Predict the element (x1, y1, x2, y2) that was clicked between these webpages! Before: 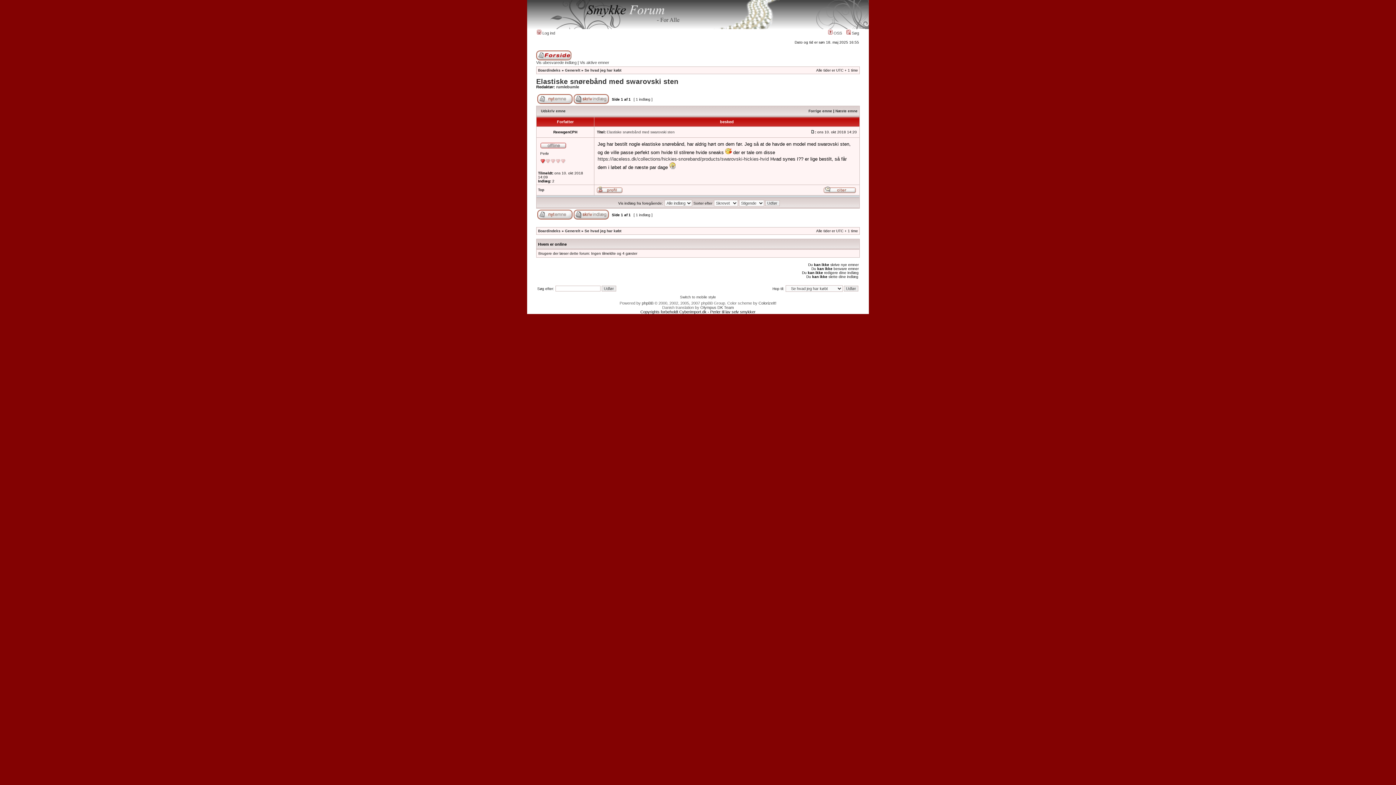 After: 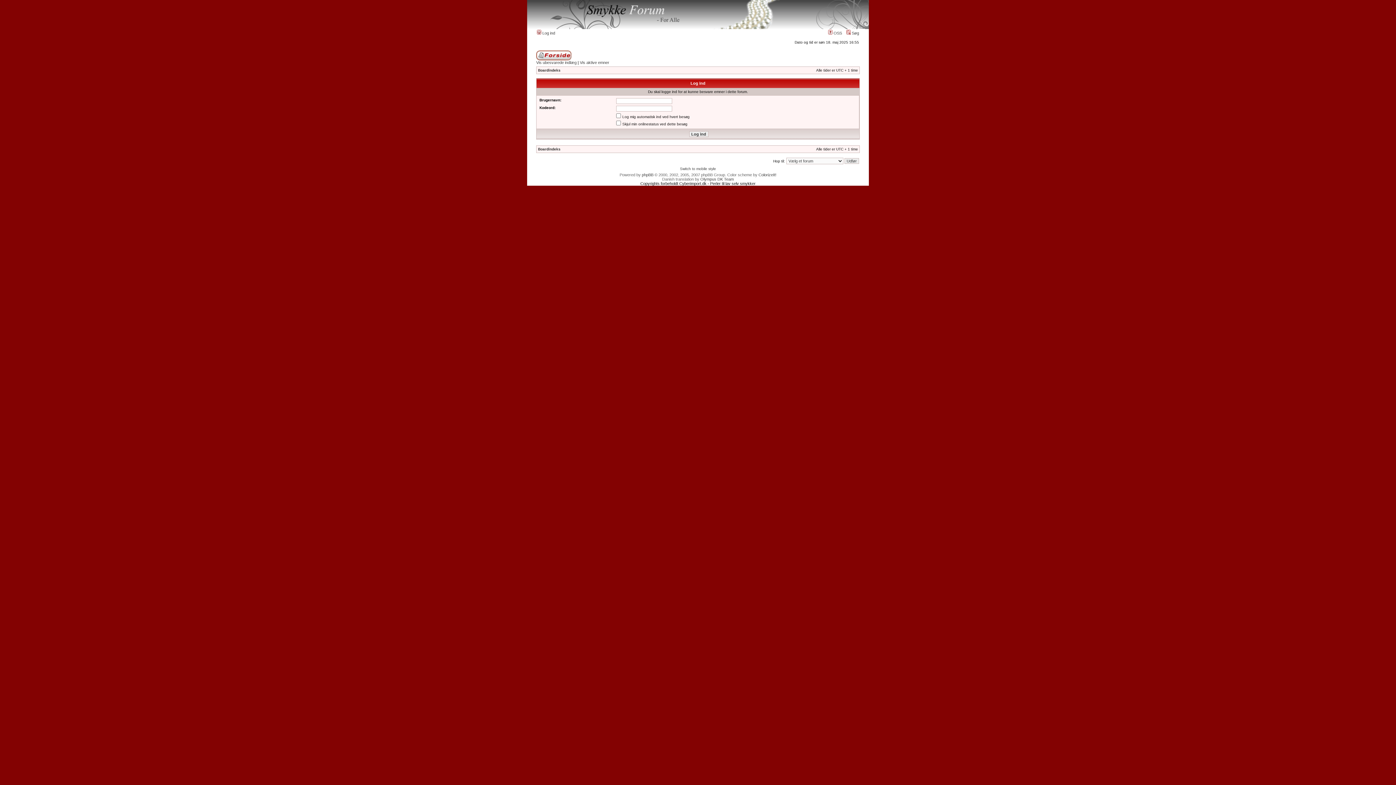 Action: bbox: (573, 100, 609, 104)